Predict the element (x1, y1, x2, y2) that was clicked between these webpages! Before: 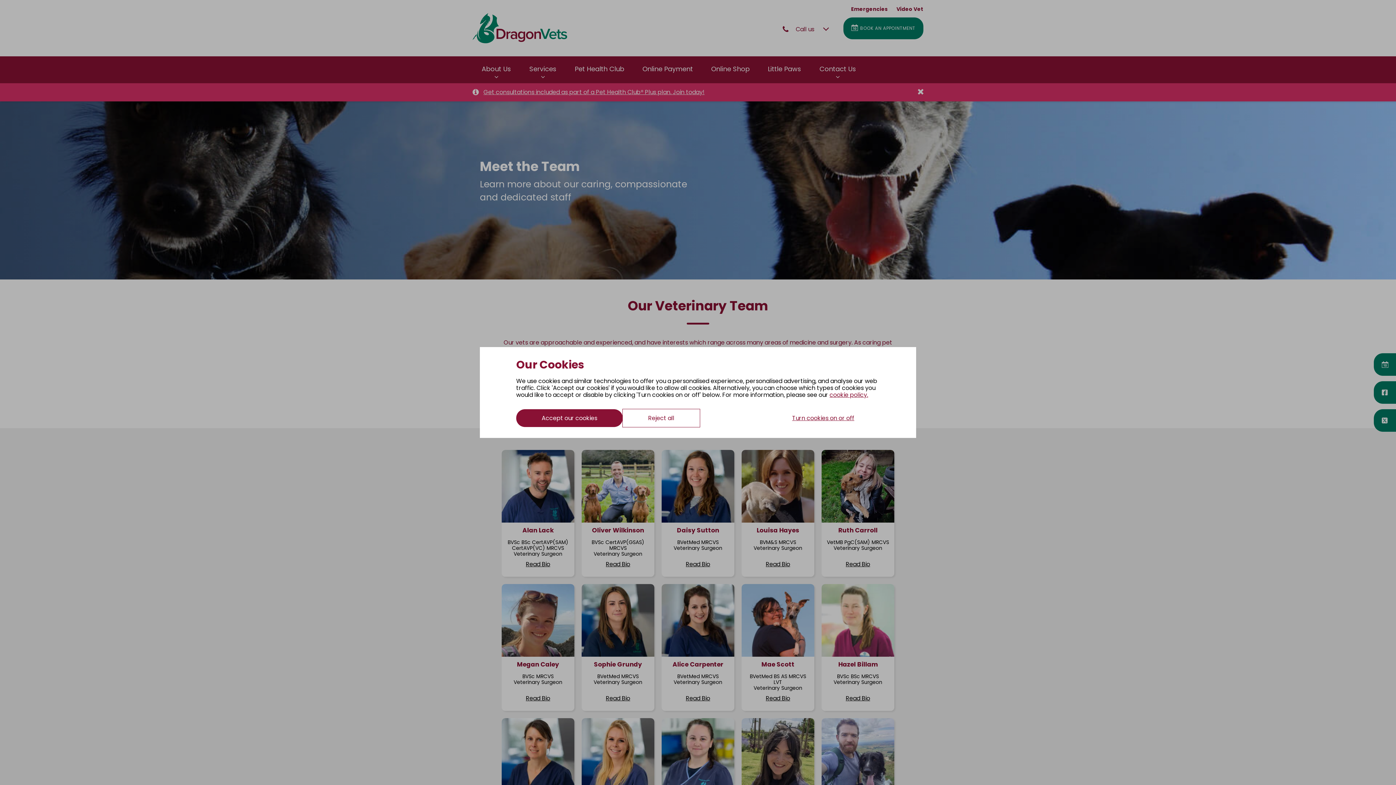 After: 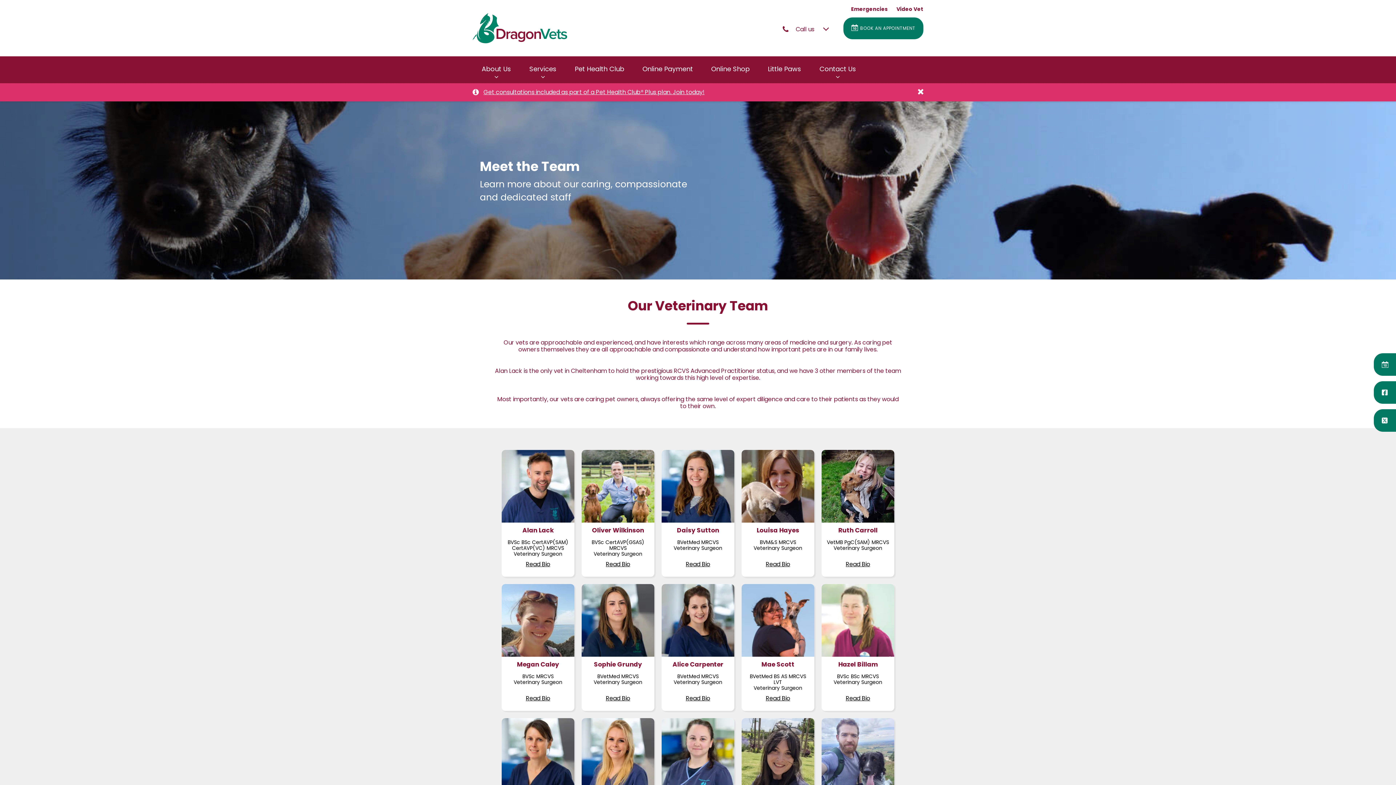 Action: label: Accept our cookies bbox: (516, 409, 622, 427)